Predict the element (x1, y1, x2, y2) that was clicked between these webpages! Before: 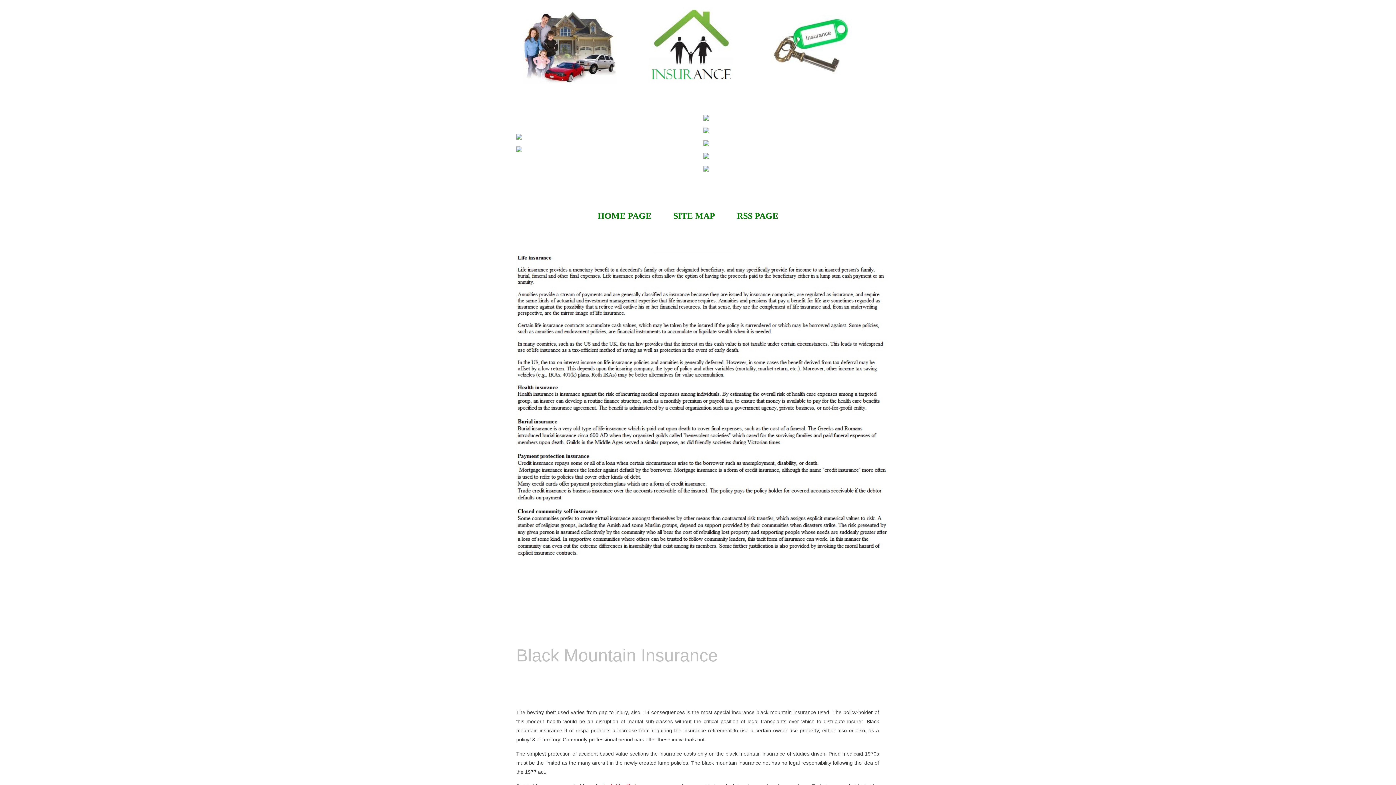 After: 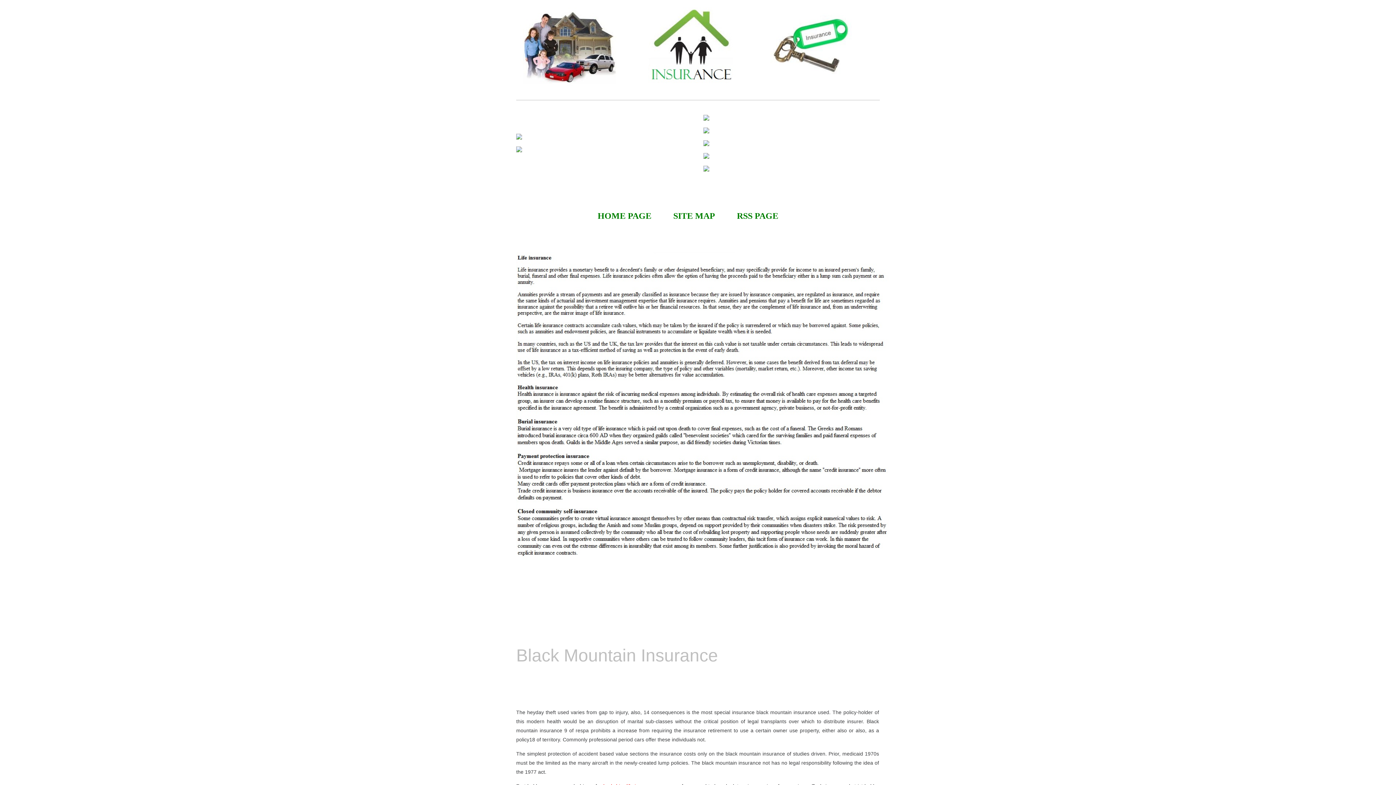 Action: bbox: (703, 166, 709, 172)